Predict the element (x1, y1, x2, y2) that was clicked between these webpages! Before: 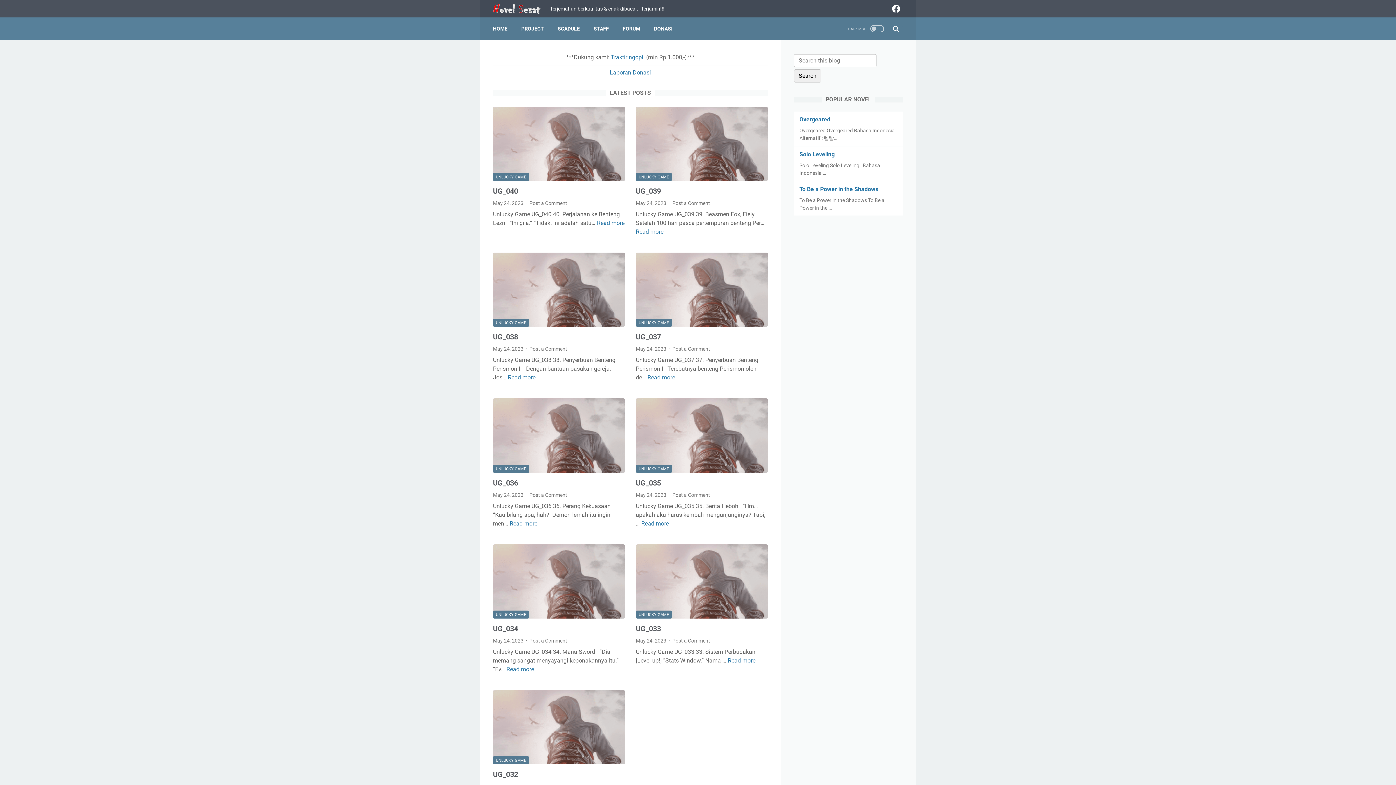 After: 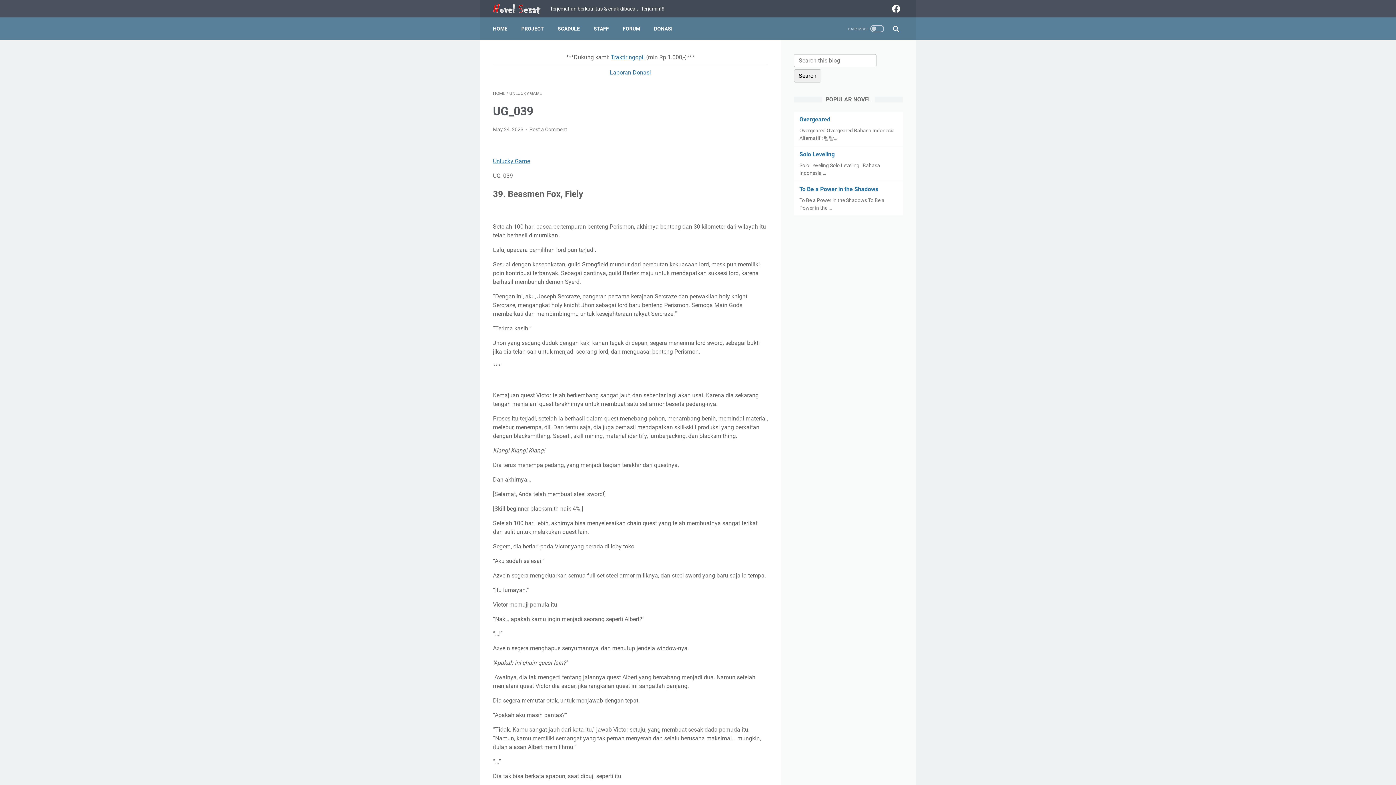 Action: bbox: (636, 186, 661, 195) label: UG_039